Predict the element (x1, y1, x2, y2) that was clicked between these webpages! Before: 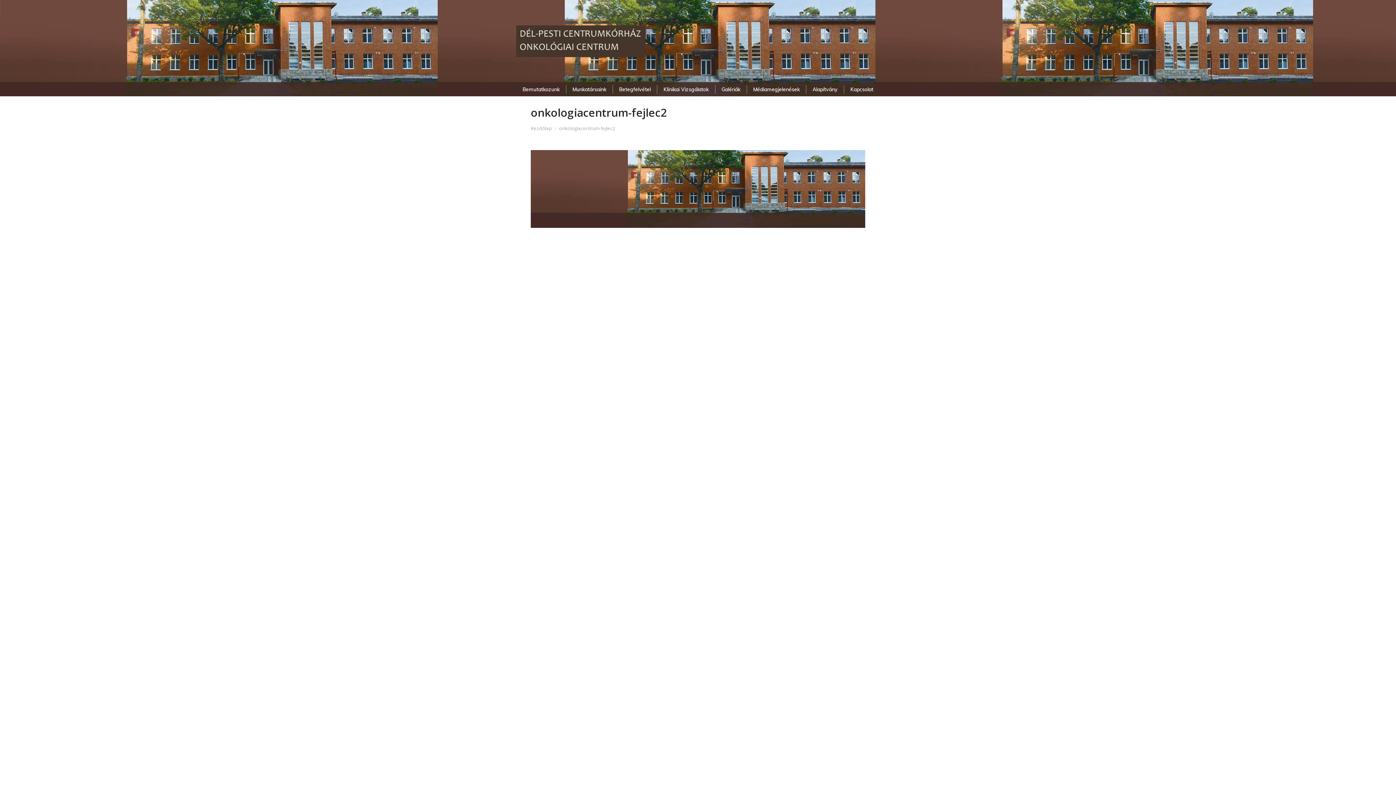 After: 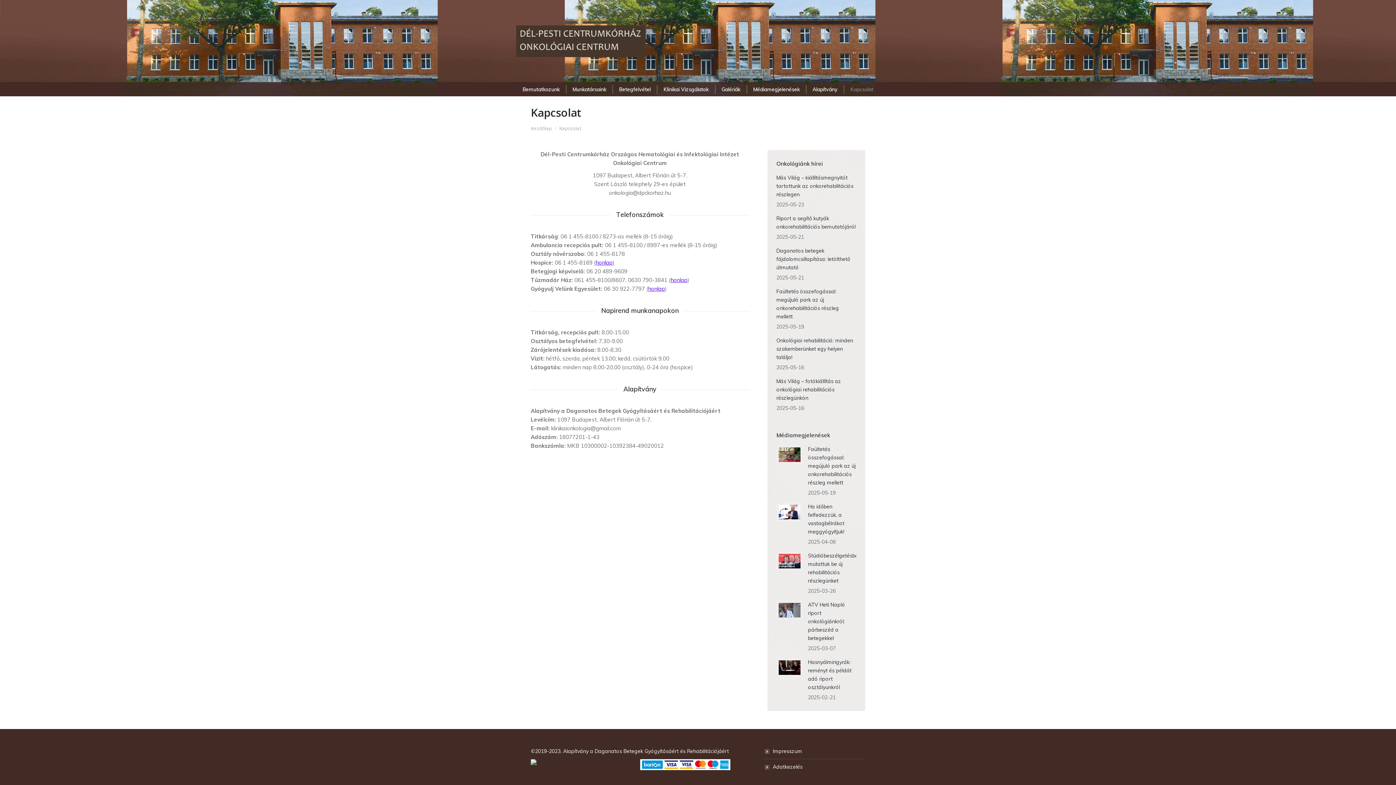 Action: label: Kapcsolat bbox: (844, 82, 880, 96)